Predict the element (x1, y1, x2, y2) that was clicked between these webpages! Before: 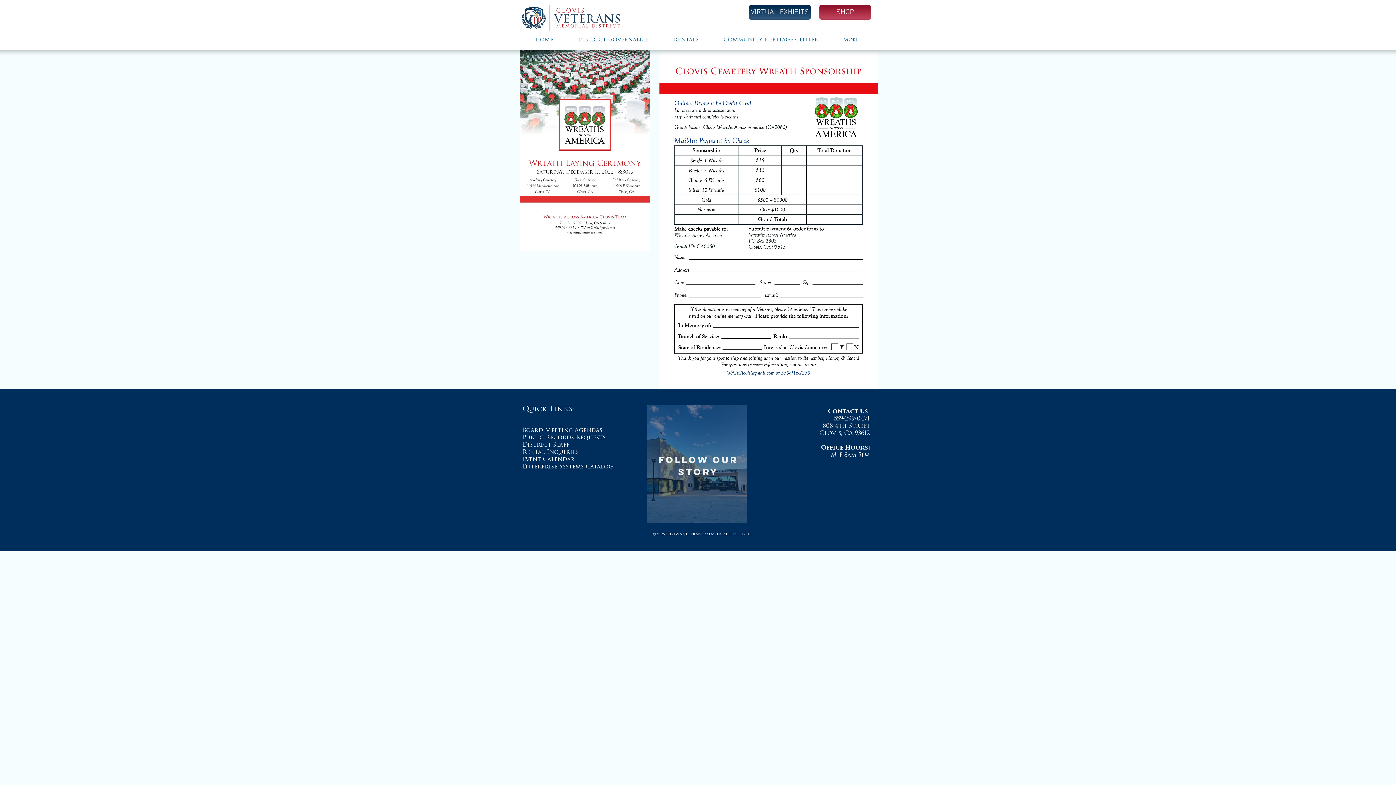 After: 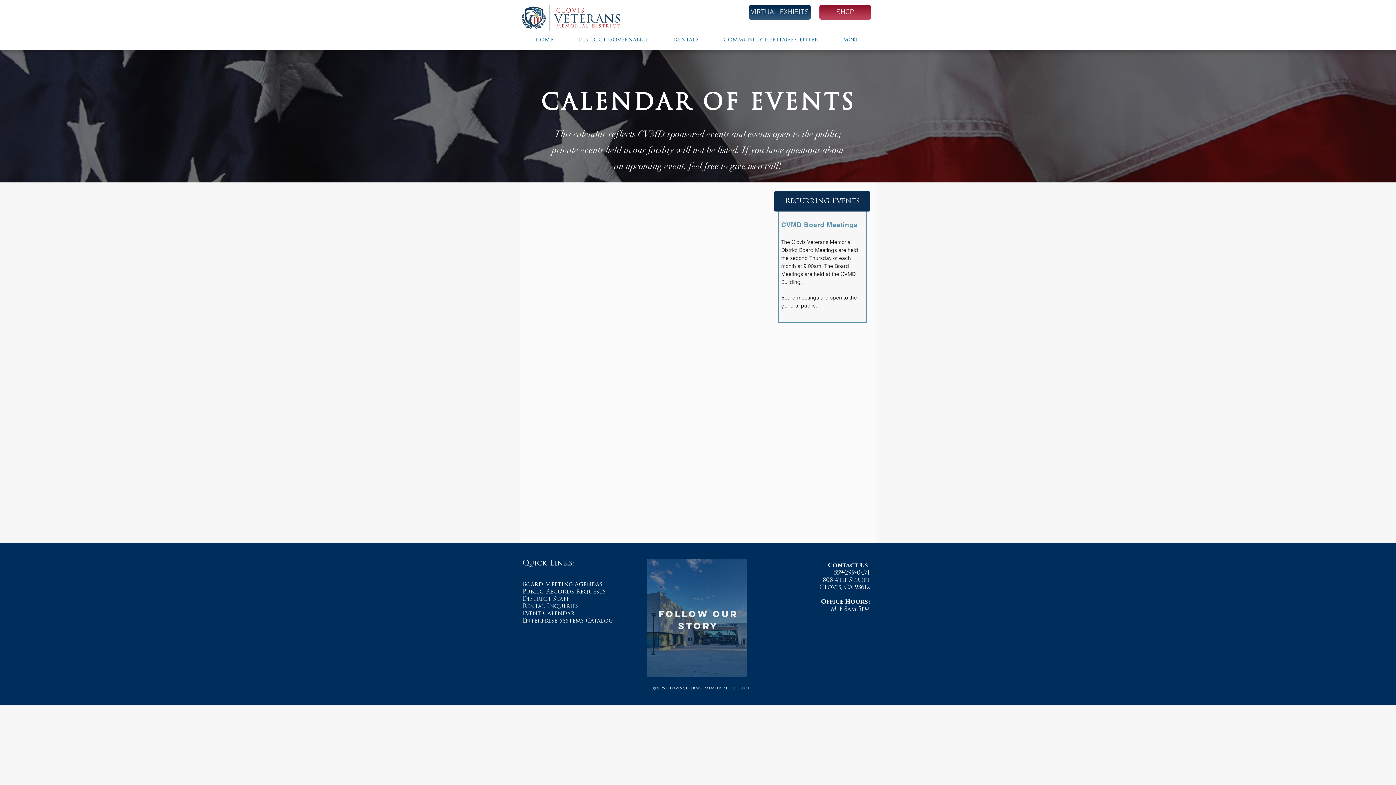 Action: label: Event Calendar bbox: (522, 457, 574, 462)